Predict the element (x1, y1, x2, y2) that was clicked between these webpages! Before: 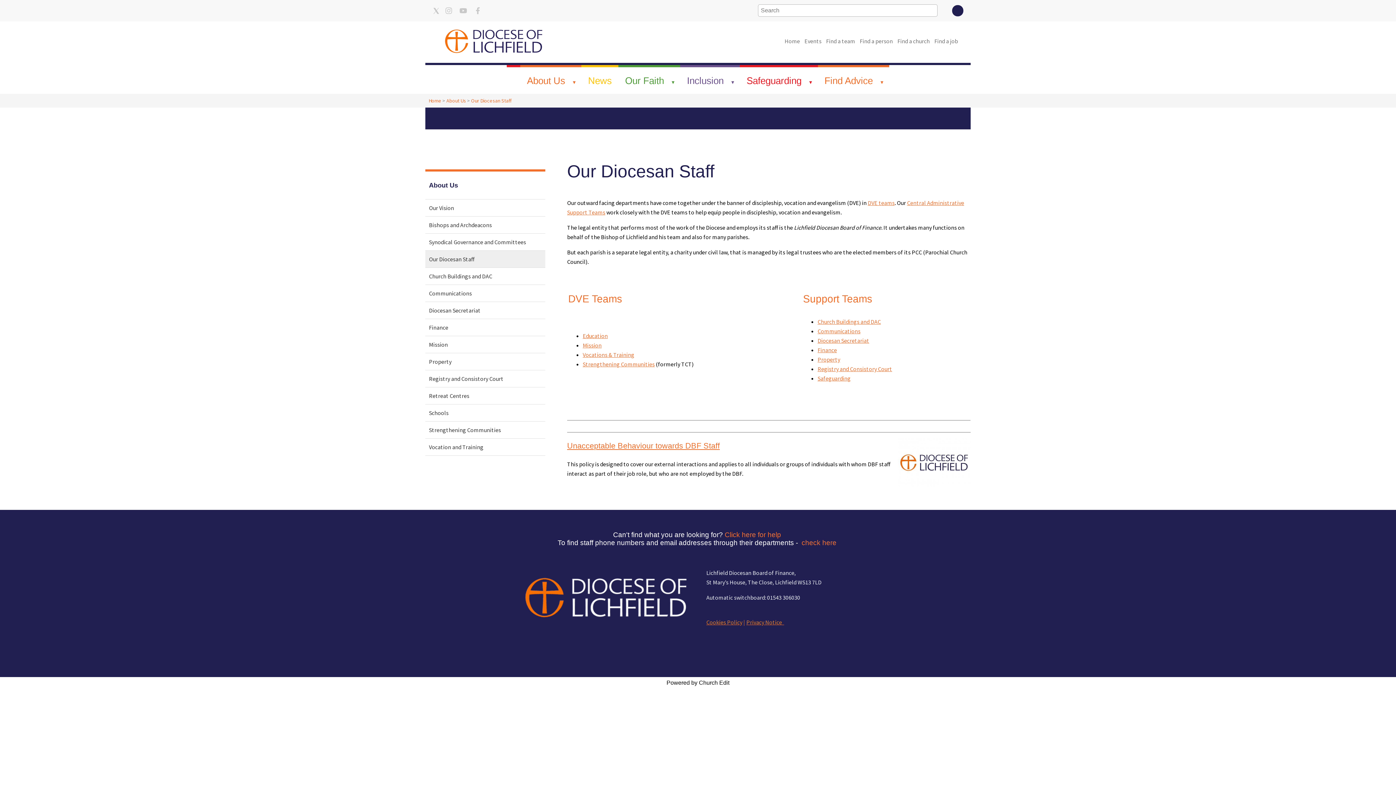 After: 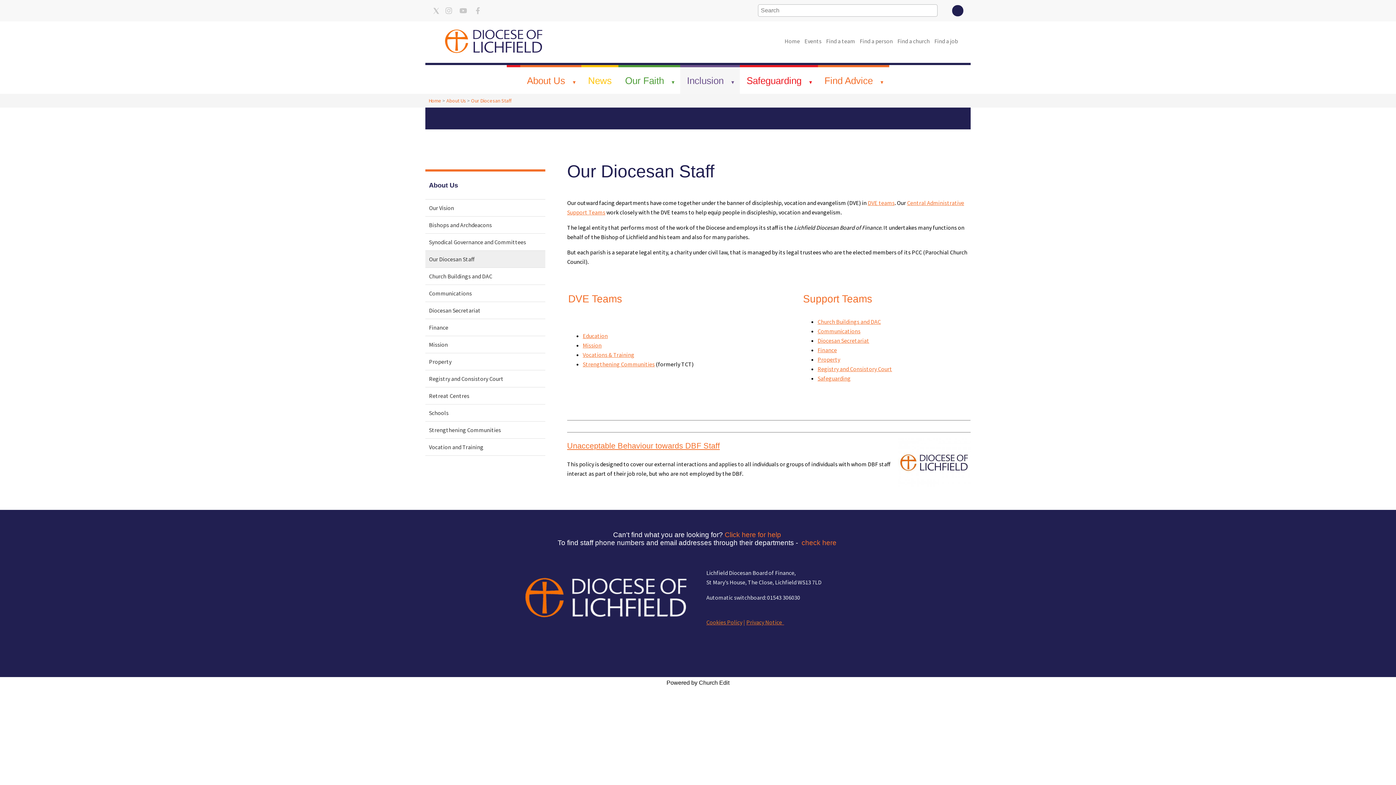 Action: bbox: (728, 74, 737, 89) label: ▼